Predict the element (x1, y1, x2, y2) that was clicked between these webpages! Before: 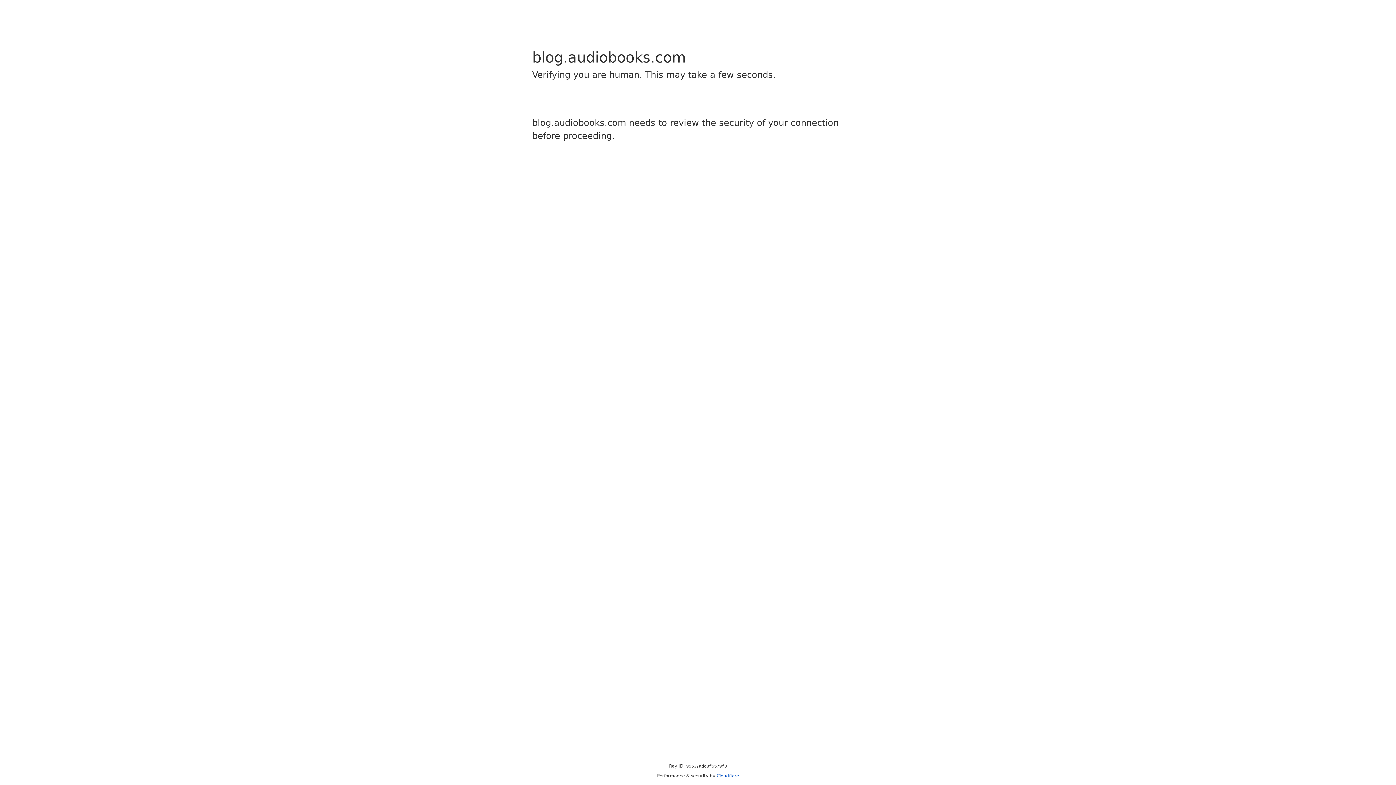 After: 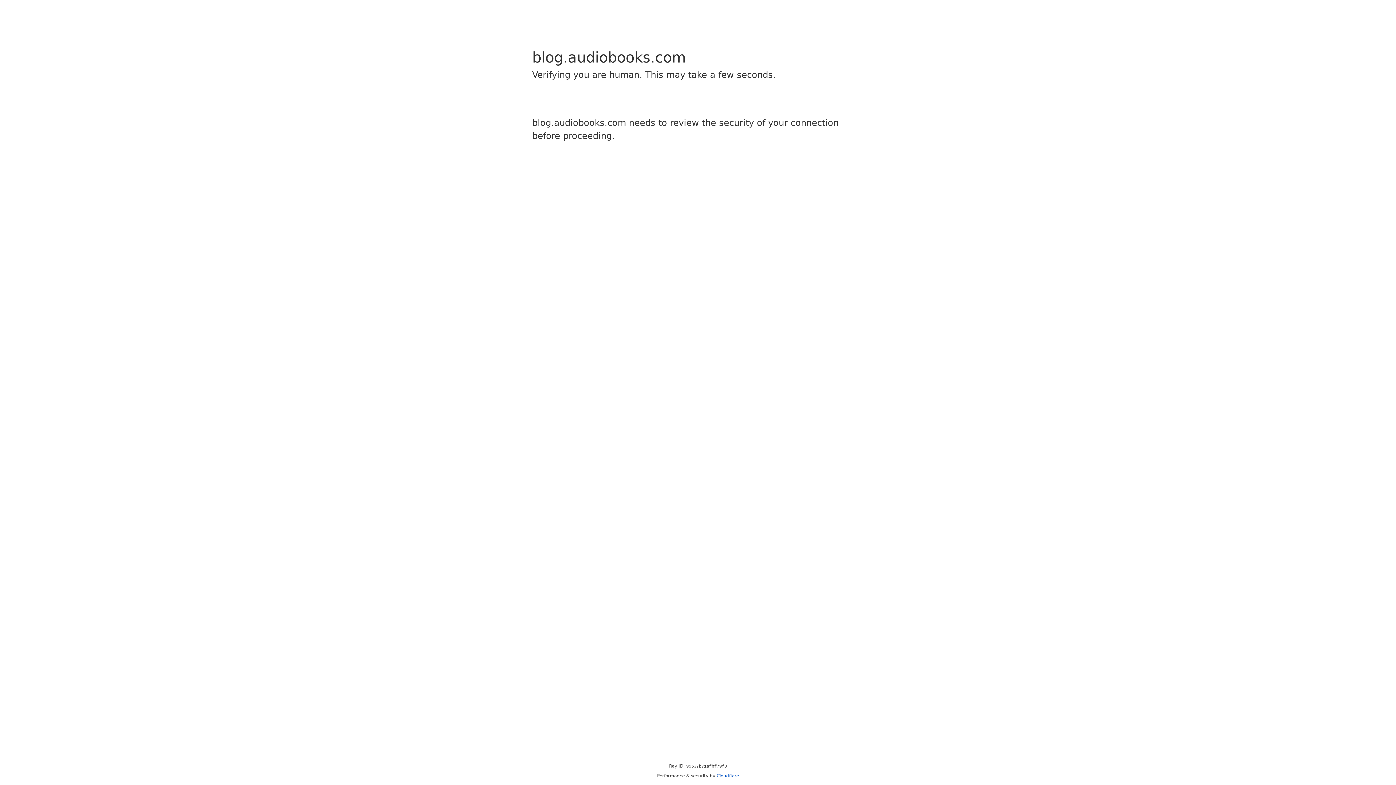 Action: bbox: (716, 773, 739, 778) label: Cloudflare